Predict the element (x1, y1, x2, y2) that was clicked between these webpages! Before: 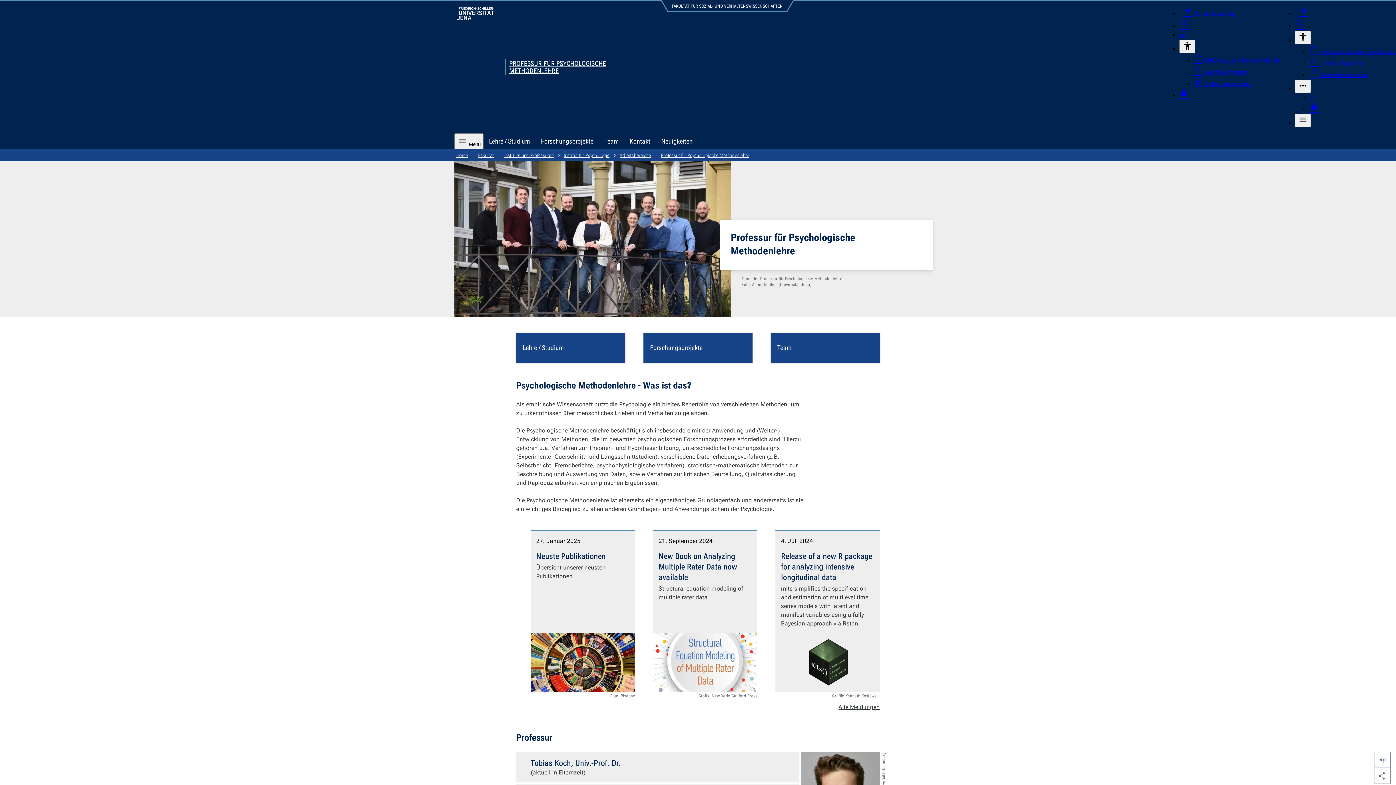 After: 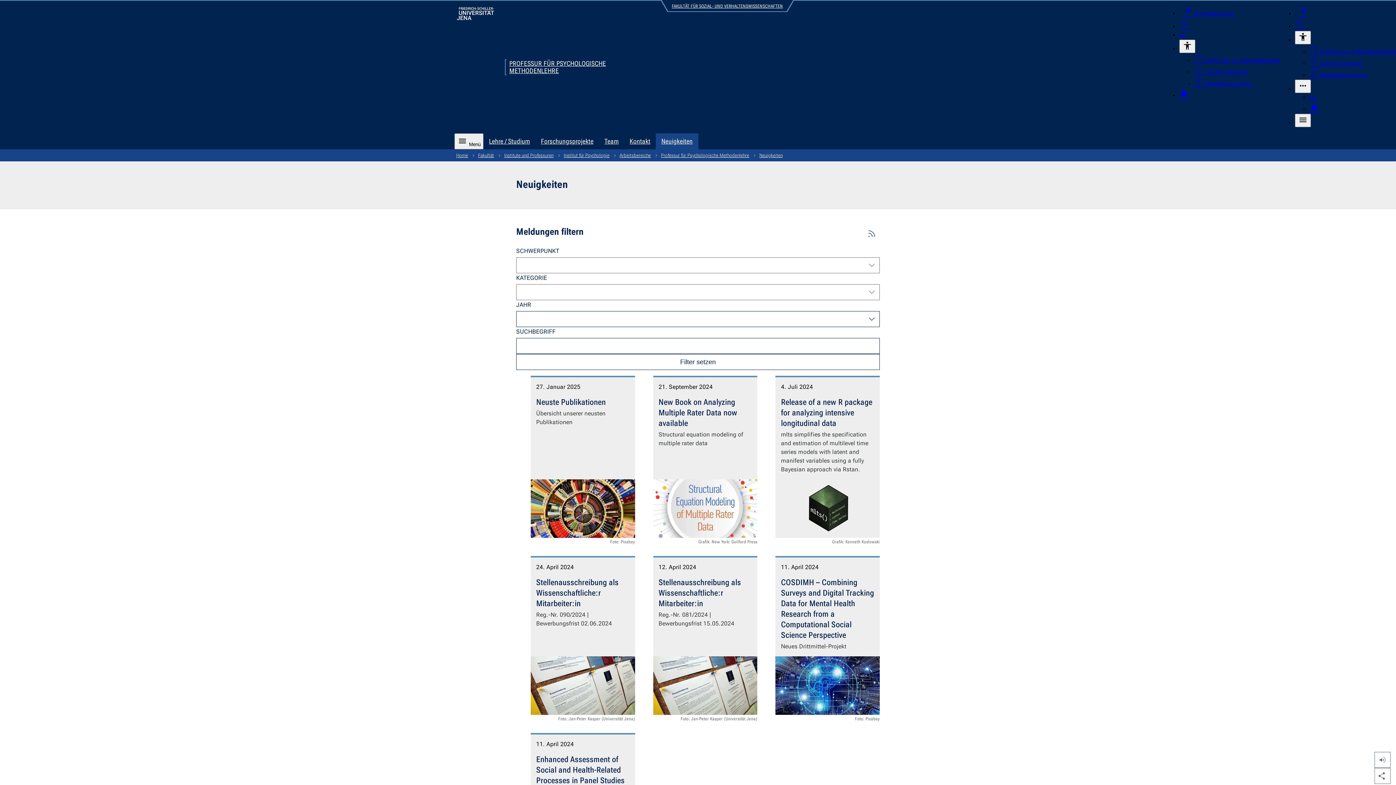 Action: bbox: (838, 699, 880, 715) label: Alle Meldungen